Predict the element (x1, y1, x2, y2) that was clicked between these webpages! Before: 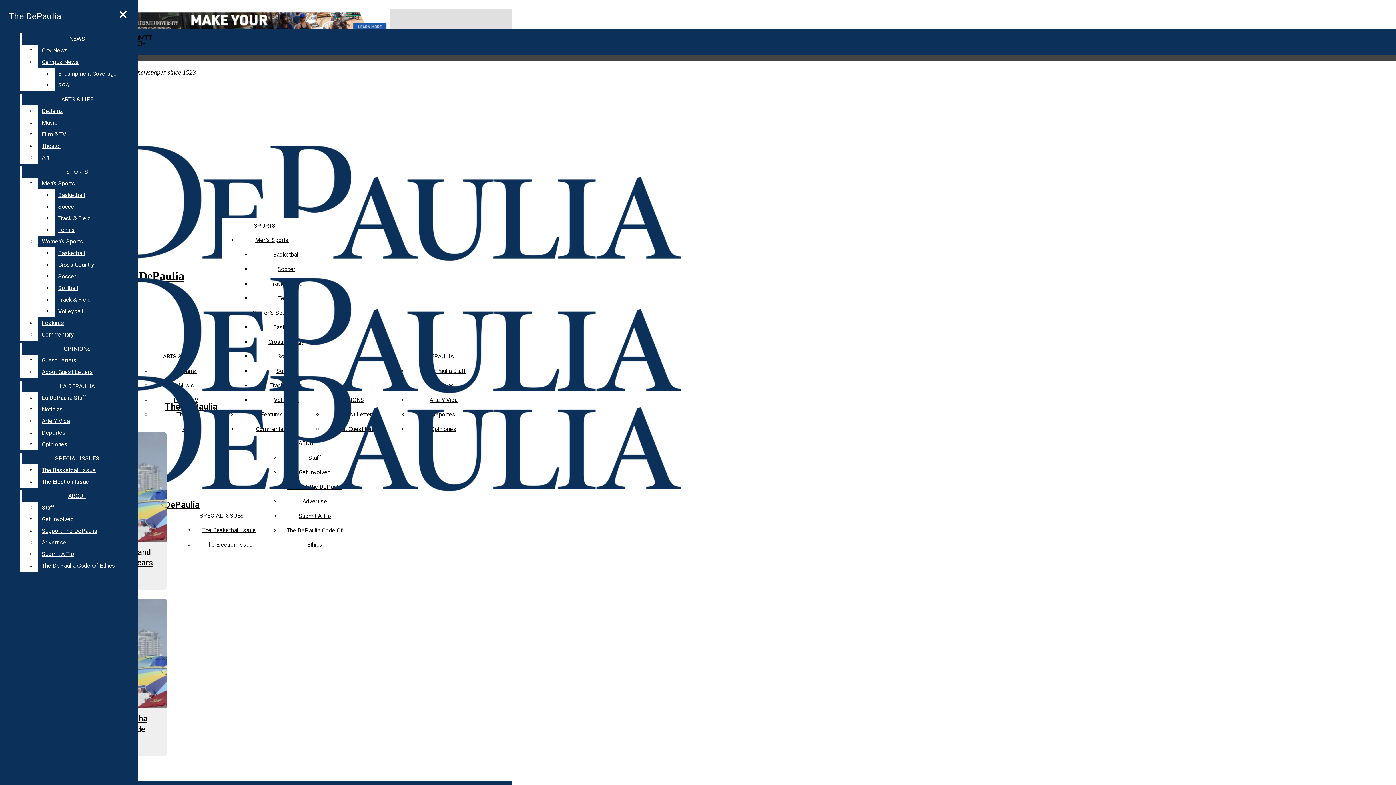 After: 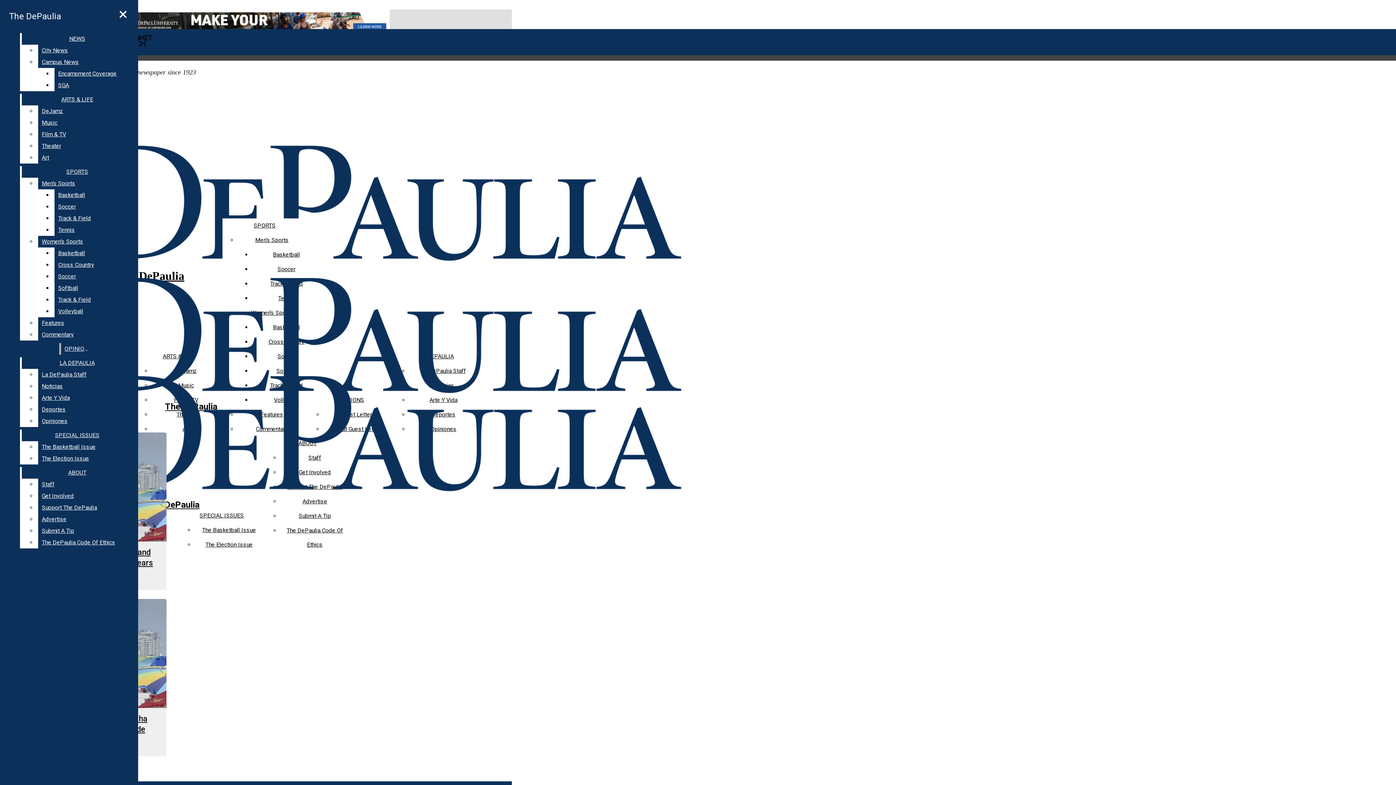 Action: label: Basketball bbox: (54, 189, 132, 201)